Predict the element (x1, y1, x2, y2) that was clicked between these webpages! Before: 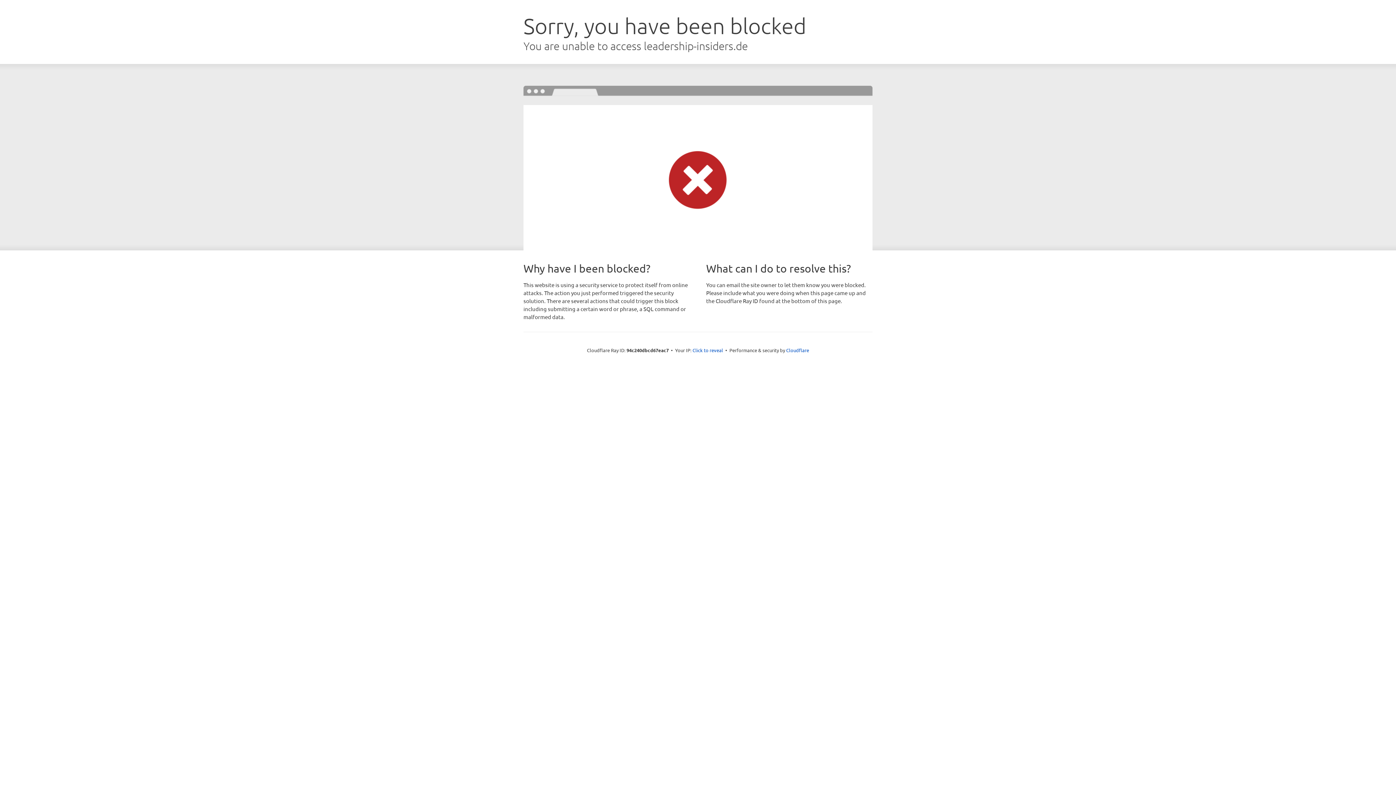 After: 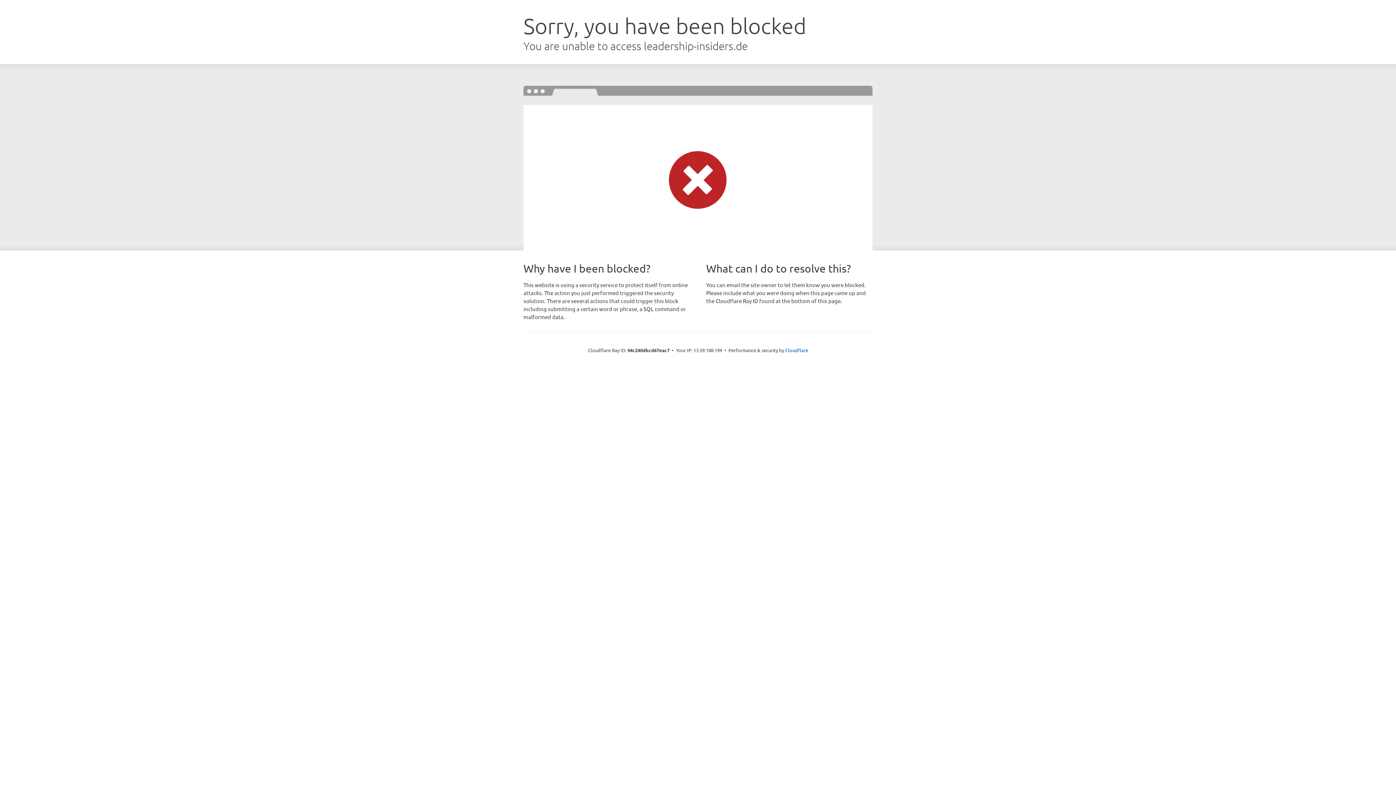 Action: label: Click to reveal bbox: (692, 346, 723, 353)